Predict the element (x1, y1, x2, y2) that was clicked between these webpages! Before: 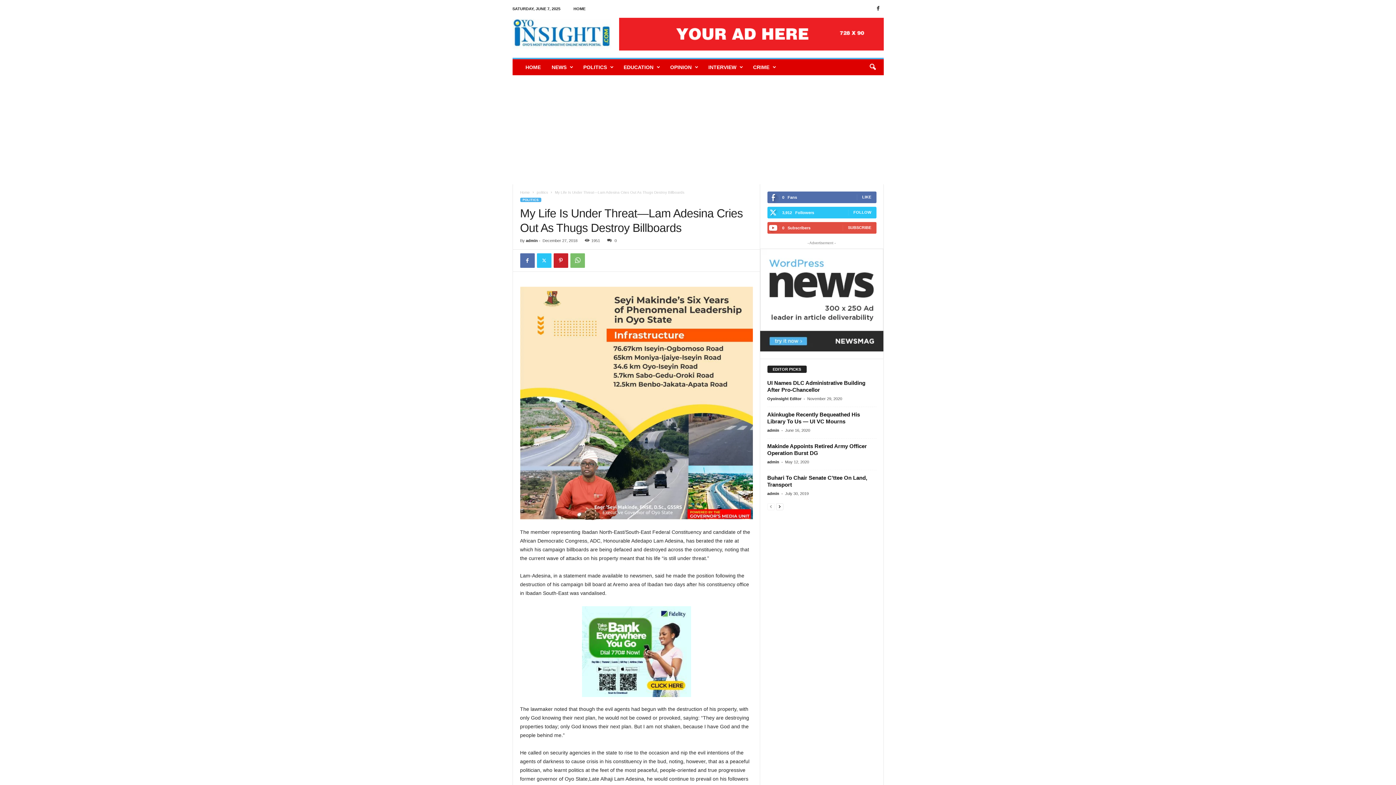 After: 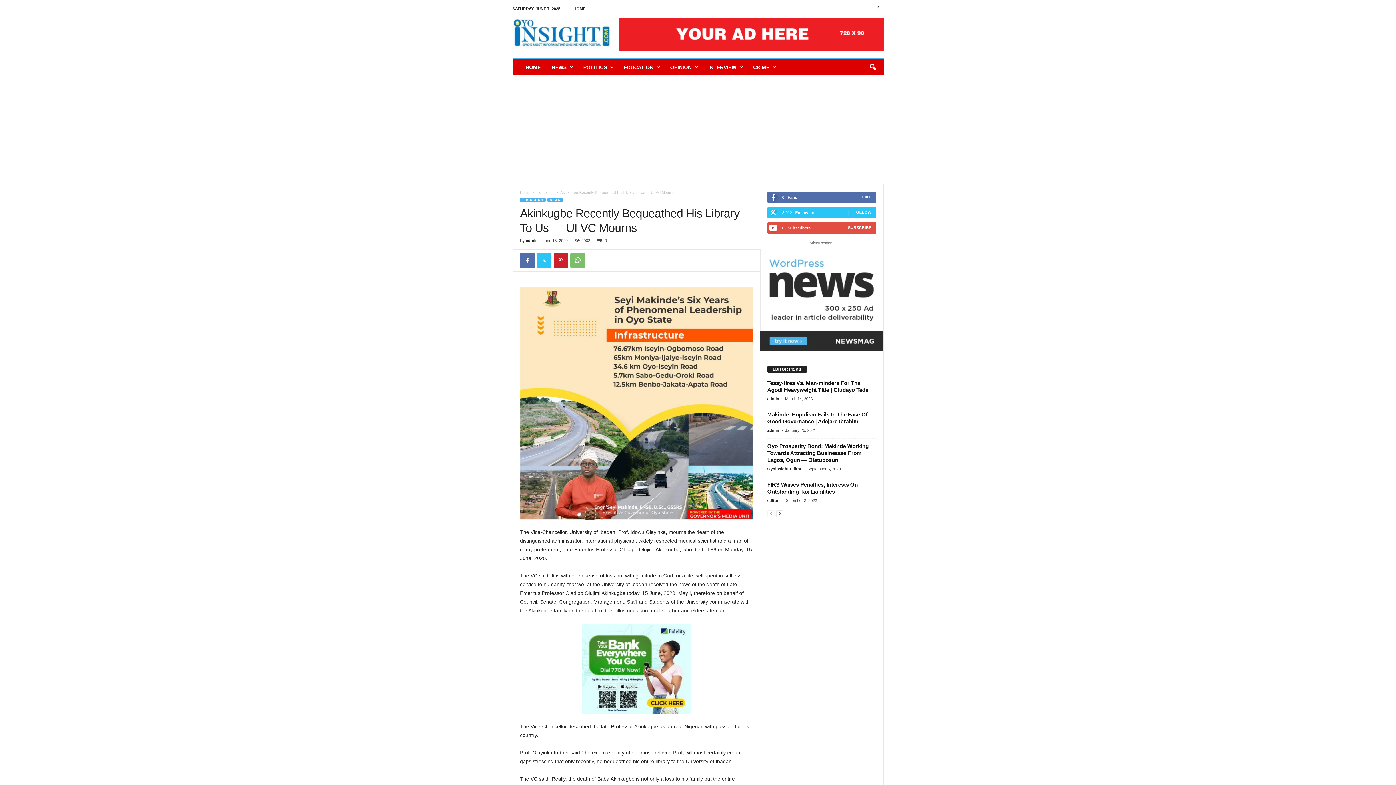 Action: bbox: (767, 411, 860, 424) label: Akinkugbe Recently Bequeathed His Library To Us — UI VC Mourns